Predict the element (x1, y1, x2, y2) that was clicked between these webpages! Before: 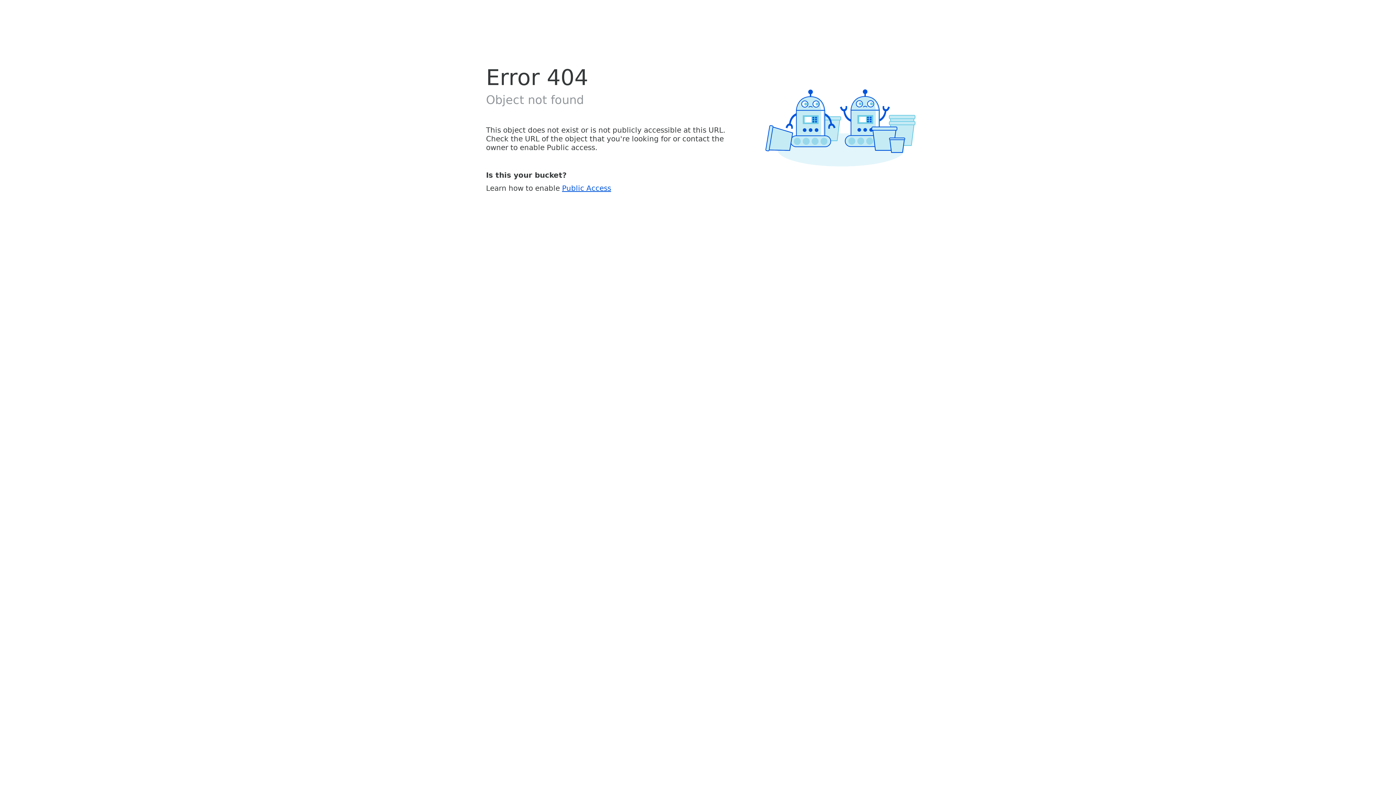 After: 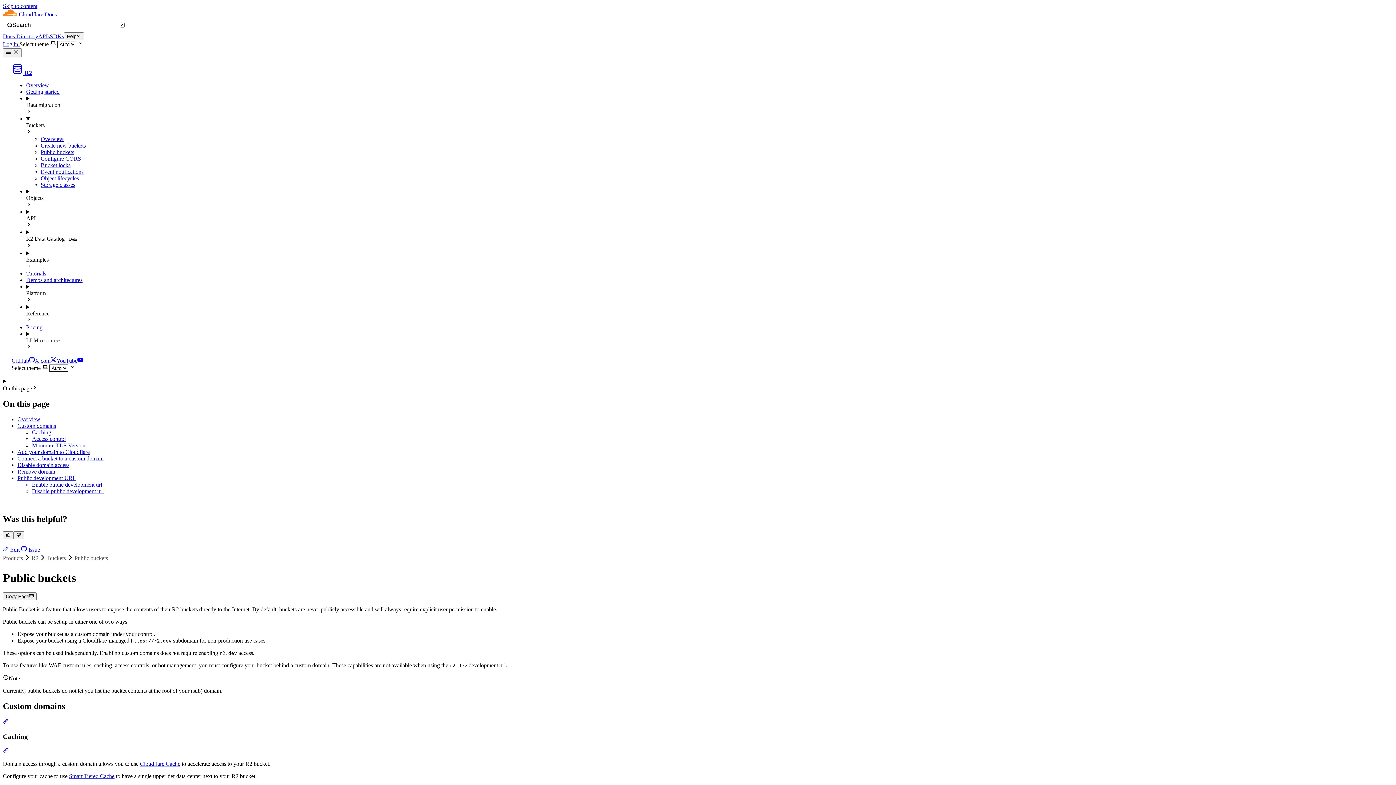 Action: label: Public Access bbox: (562, 183, 611, 192)